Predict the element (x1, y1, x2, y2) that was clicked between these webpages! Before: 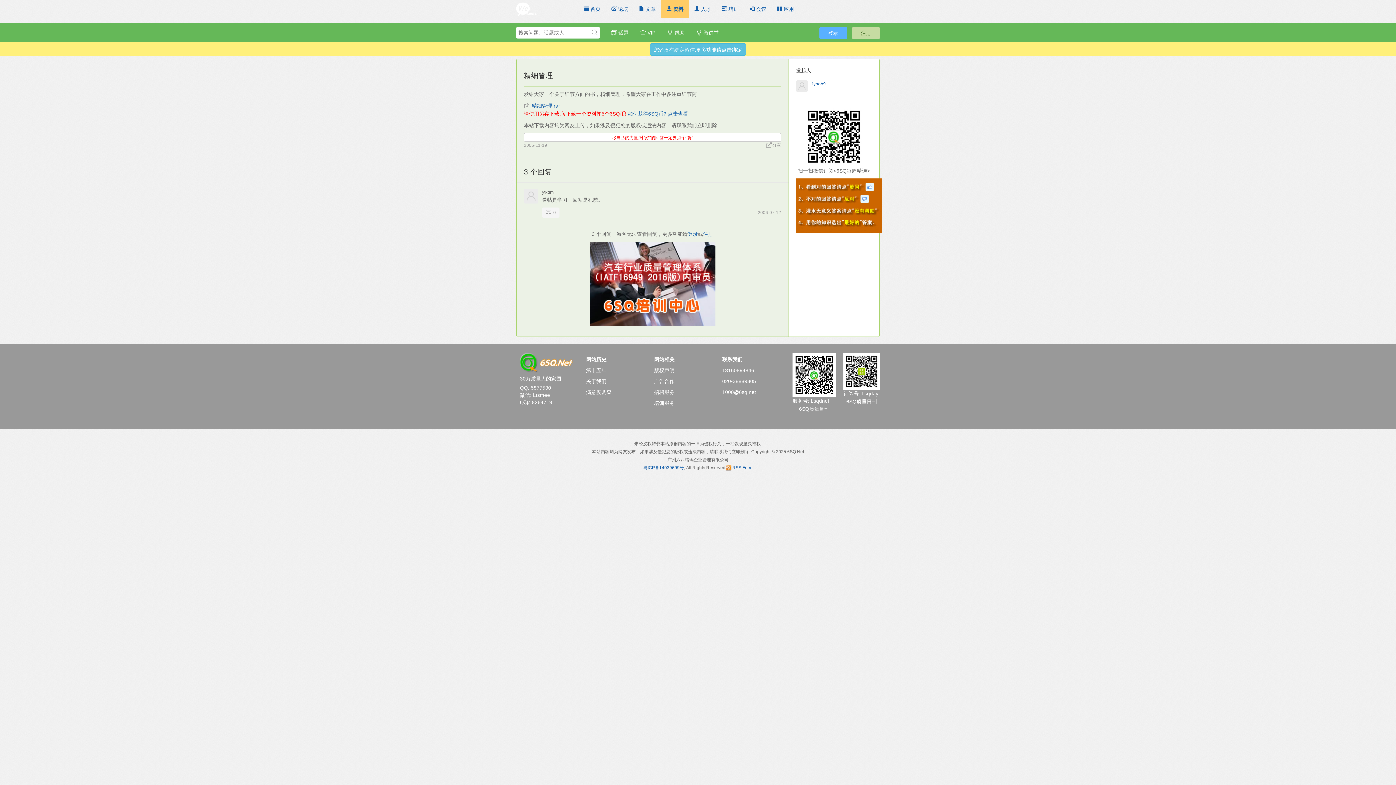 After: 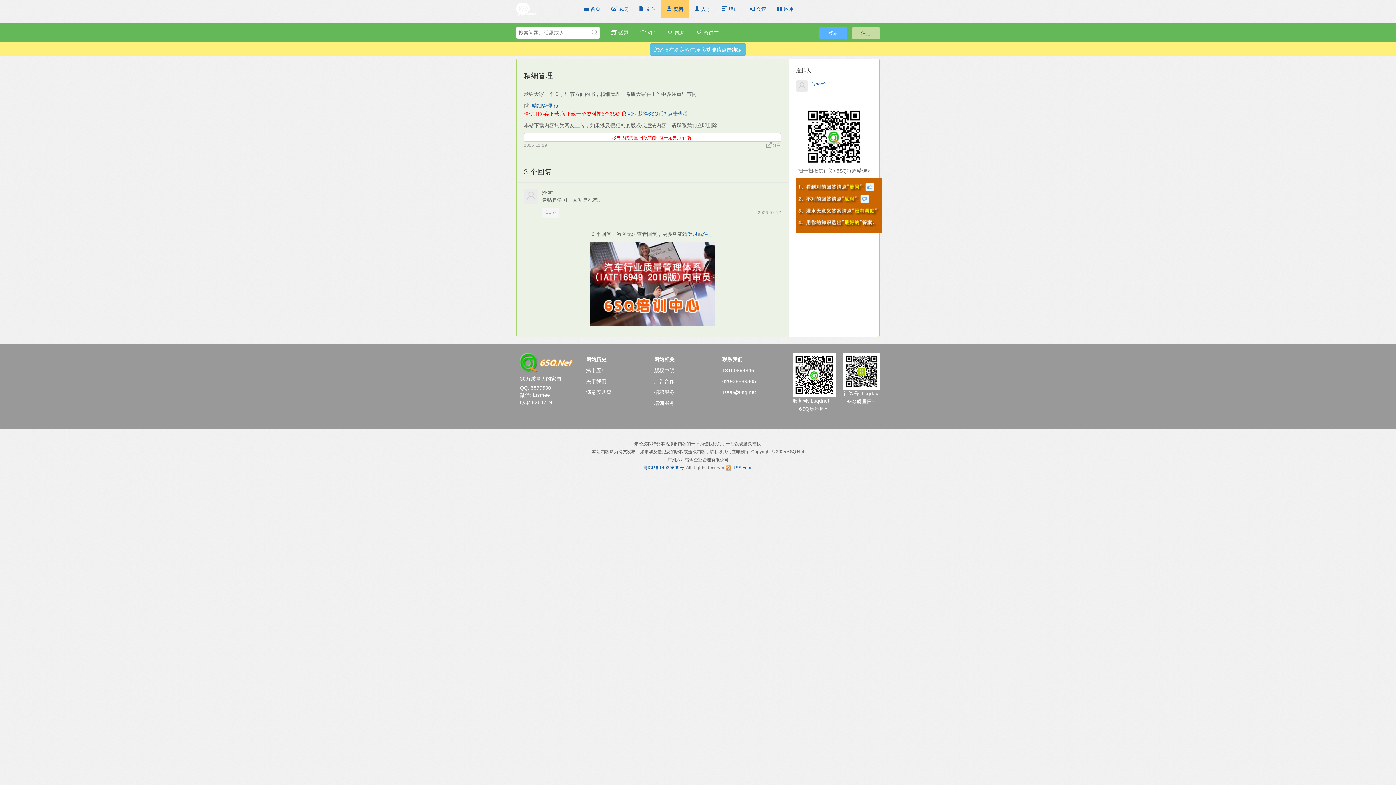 Action: bbox: (586, 367, 606, 373) label: 第十五年